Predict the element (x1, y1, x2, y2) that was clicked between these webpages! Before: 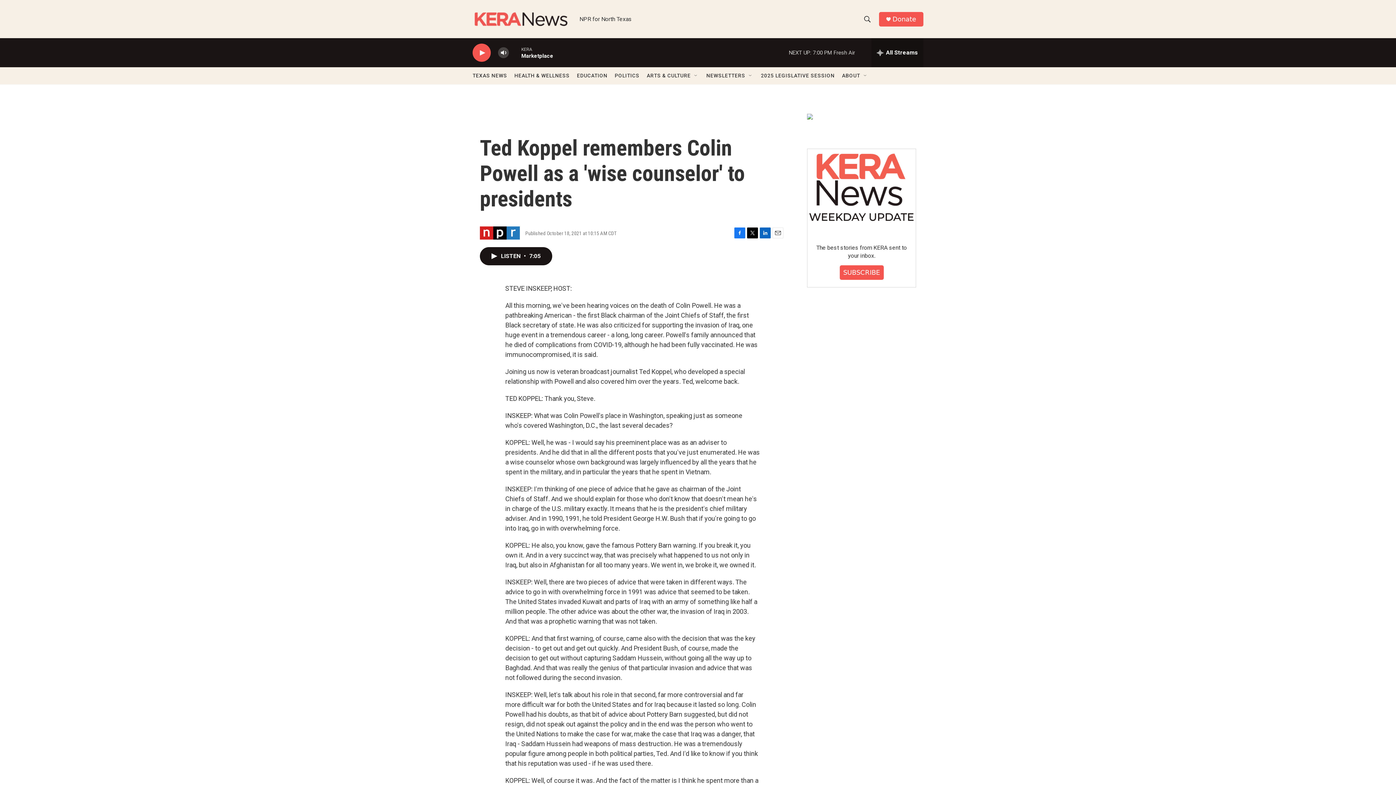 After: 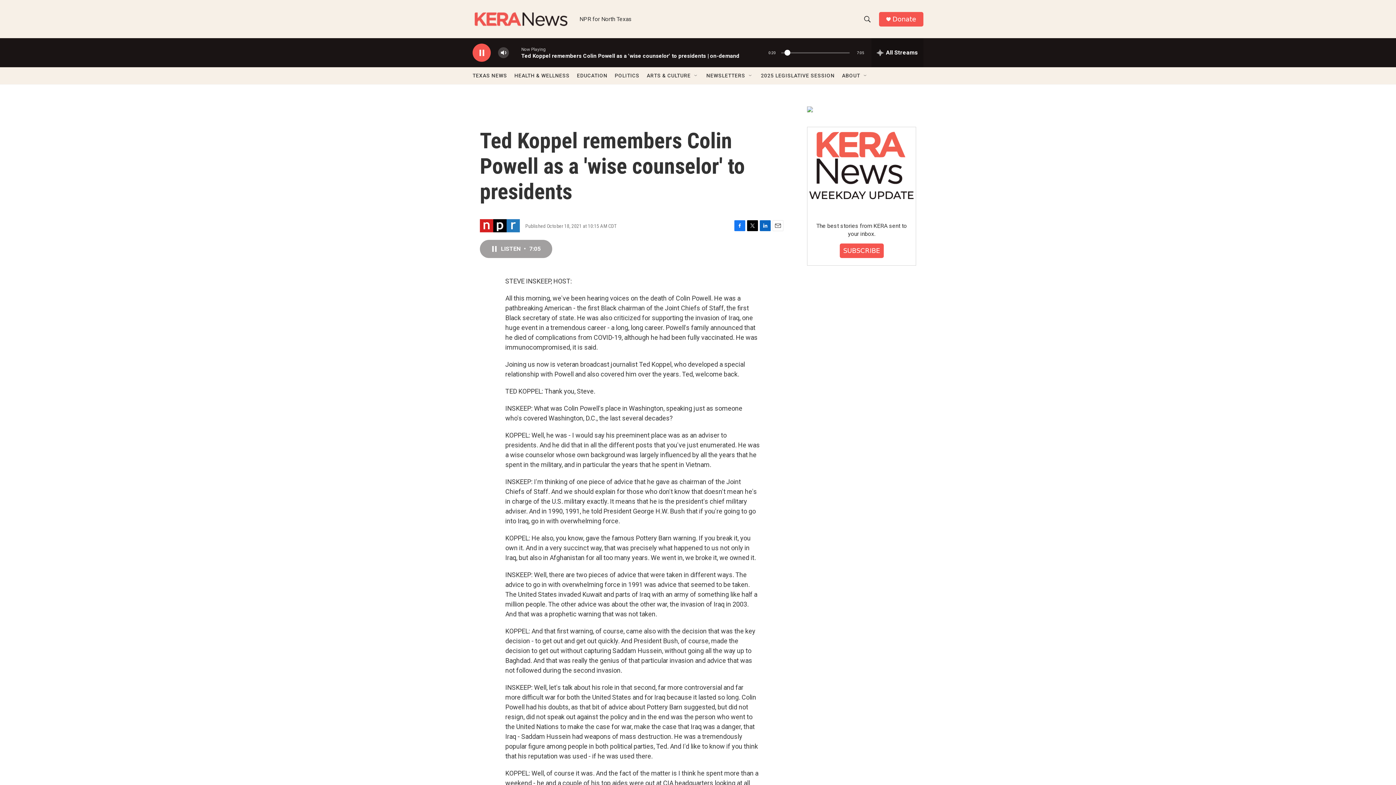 Action: bbox: (480, 247, 552, 265) label: LISTEN • 7:05